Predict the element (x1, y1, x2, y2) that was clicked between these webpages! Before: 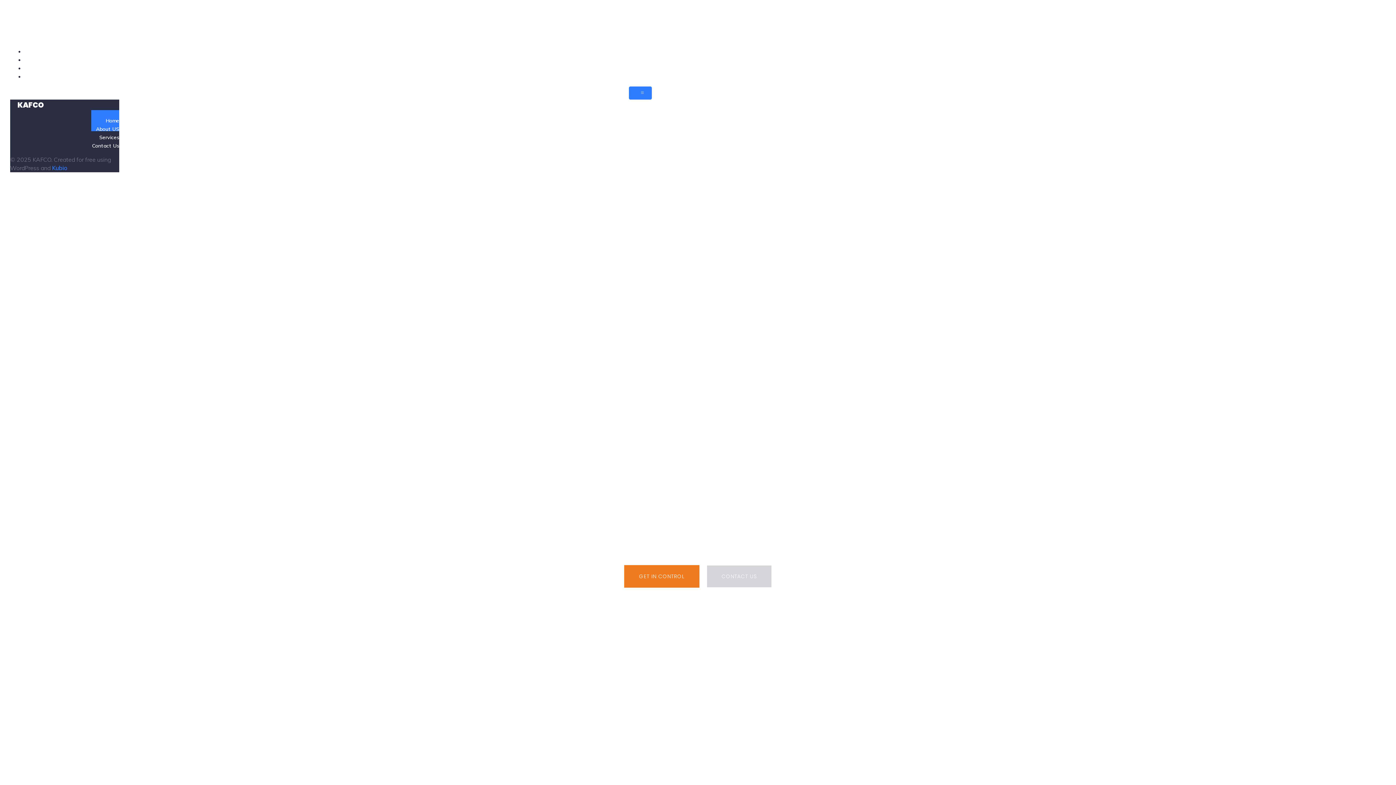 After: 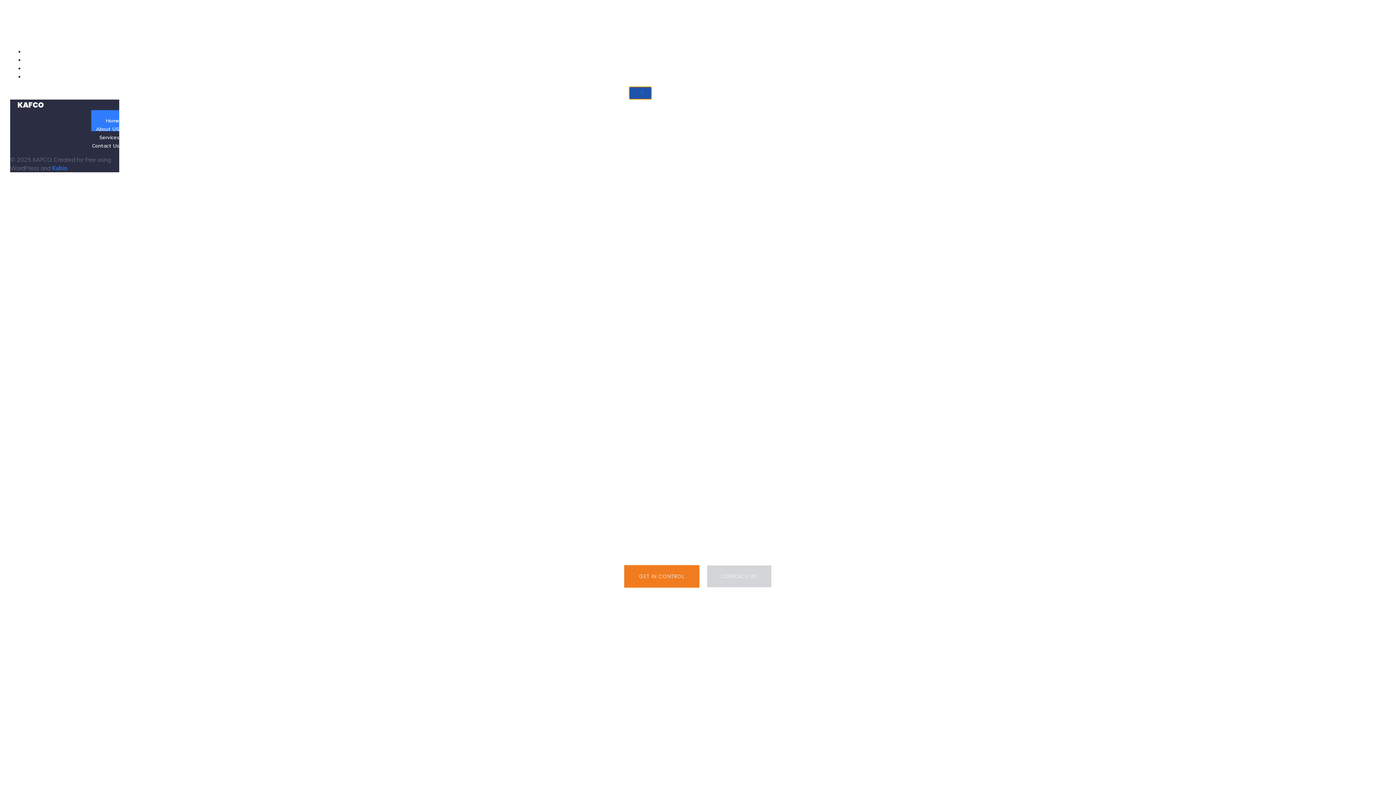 Action: label: Mobile Menu bbox: (629, 86, 652, 99)